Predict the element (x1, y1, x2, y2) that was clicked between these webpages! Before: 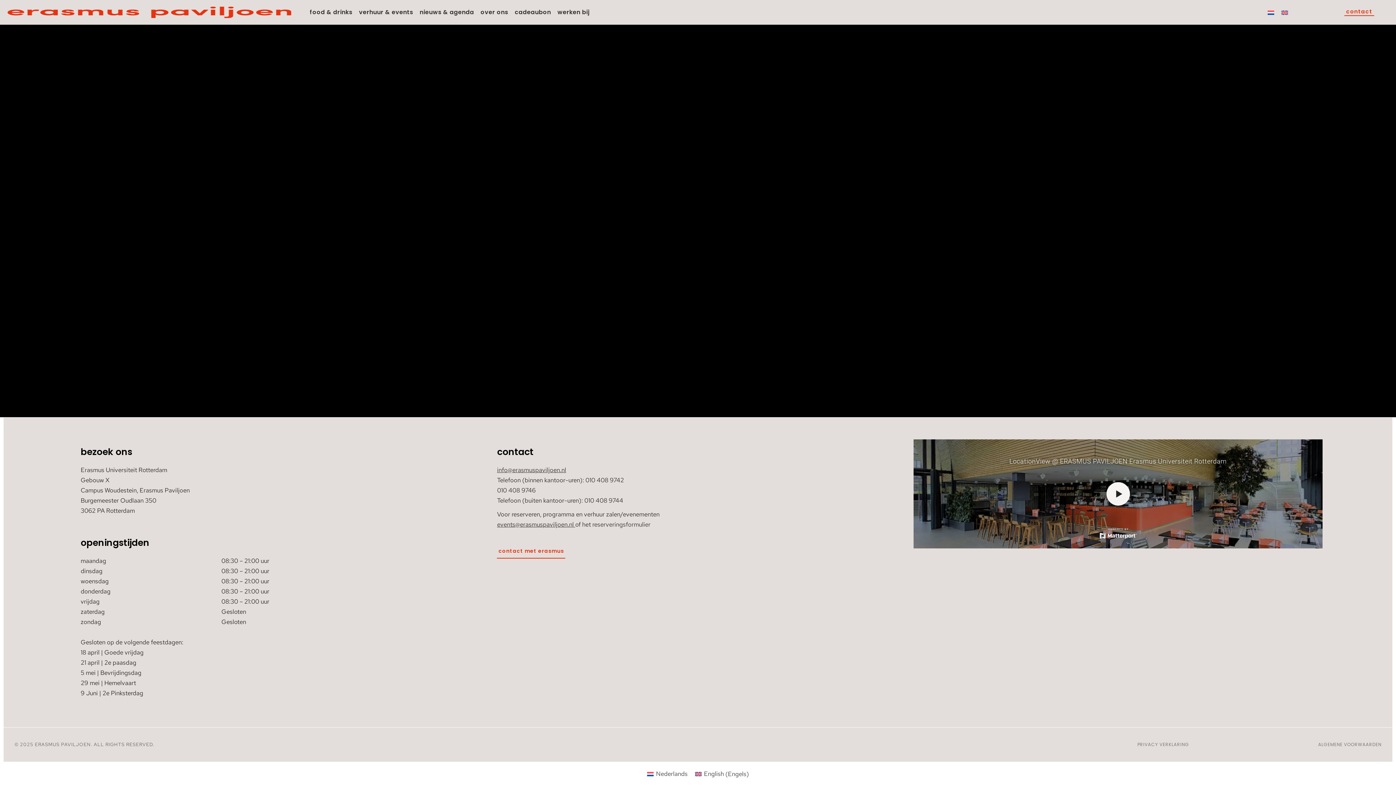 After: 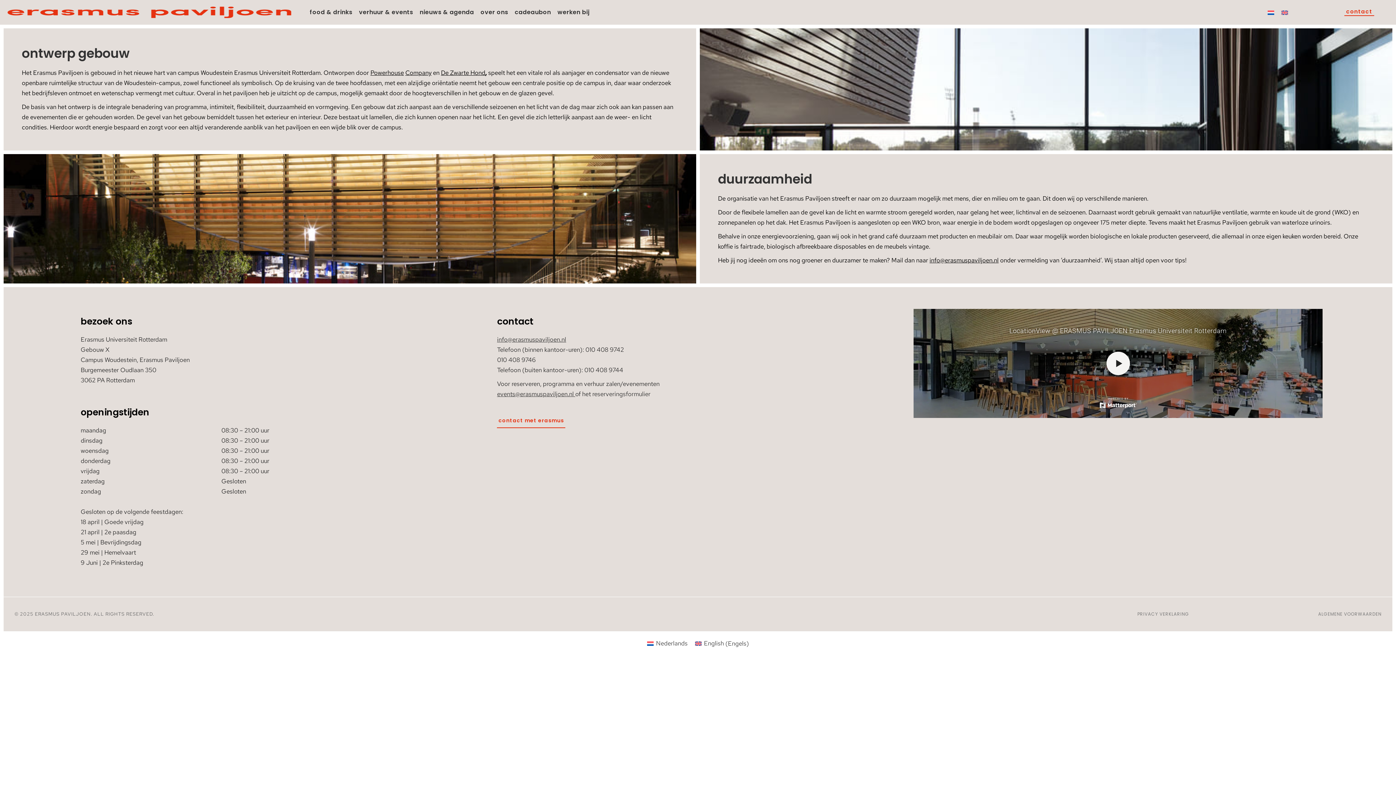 Action: bbox: (480, 7, 508, 17) label: over ons